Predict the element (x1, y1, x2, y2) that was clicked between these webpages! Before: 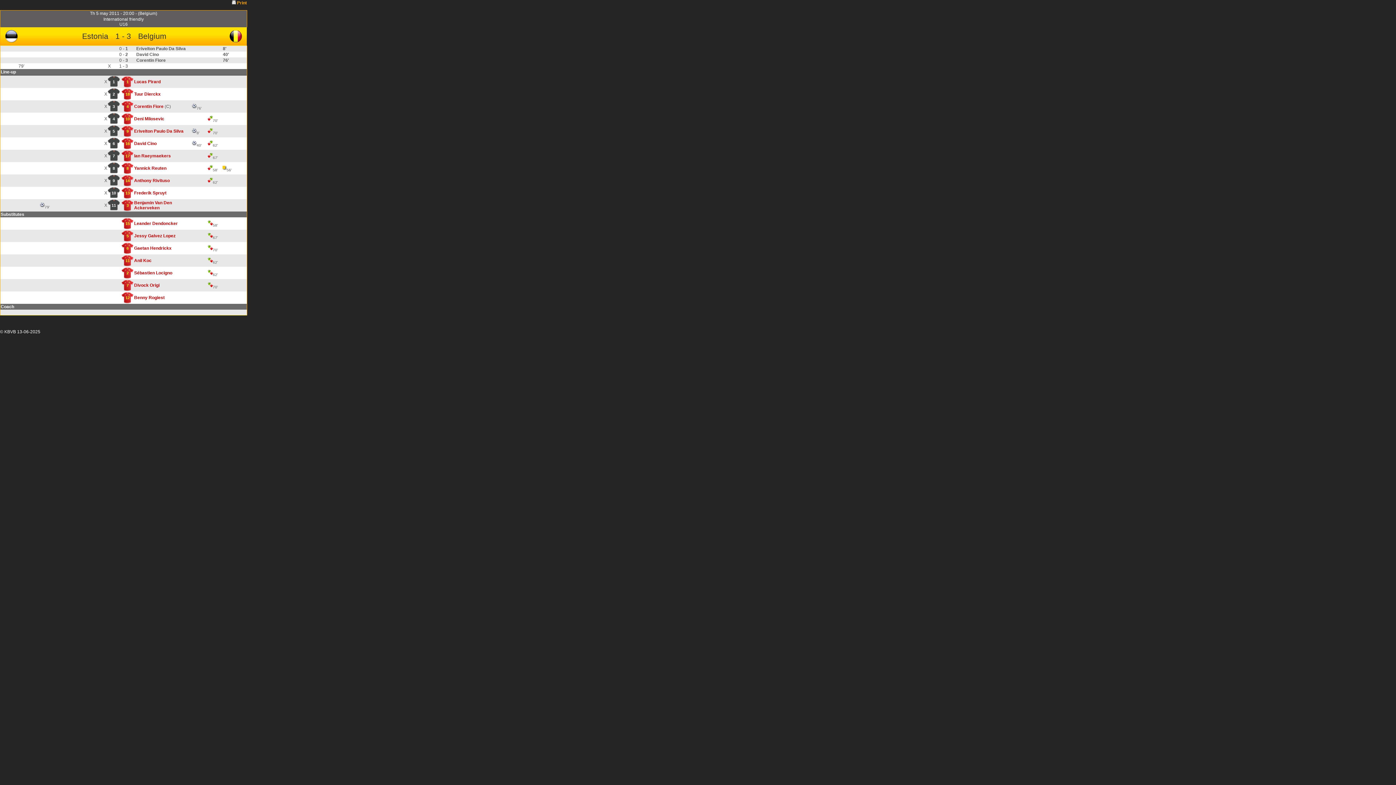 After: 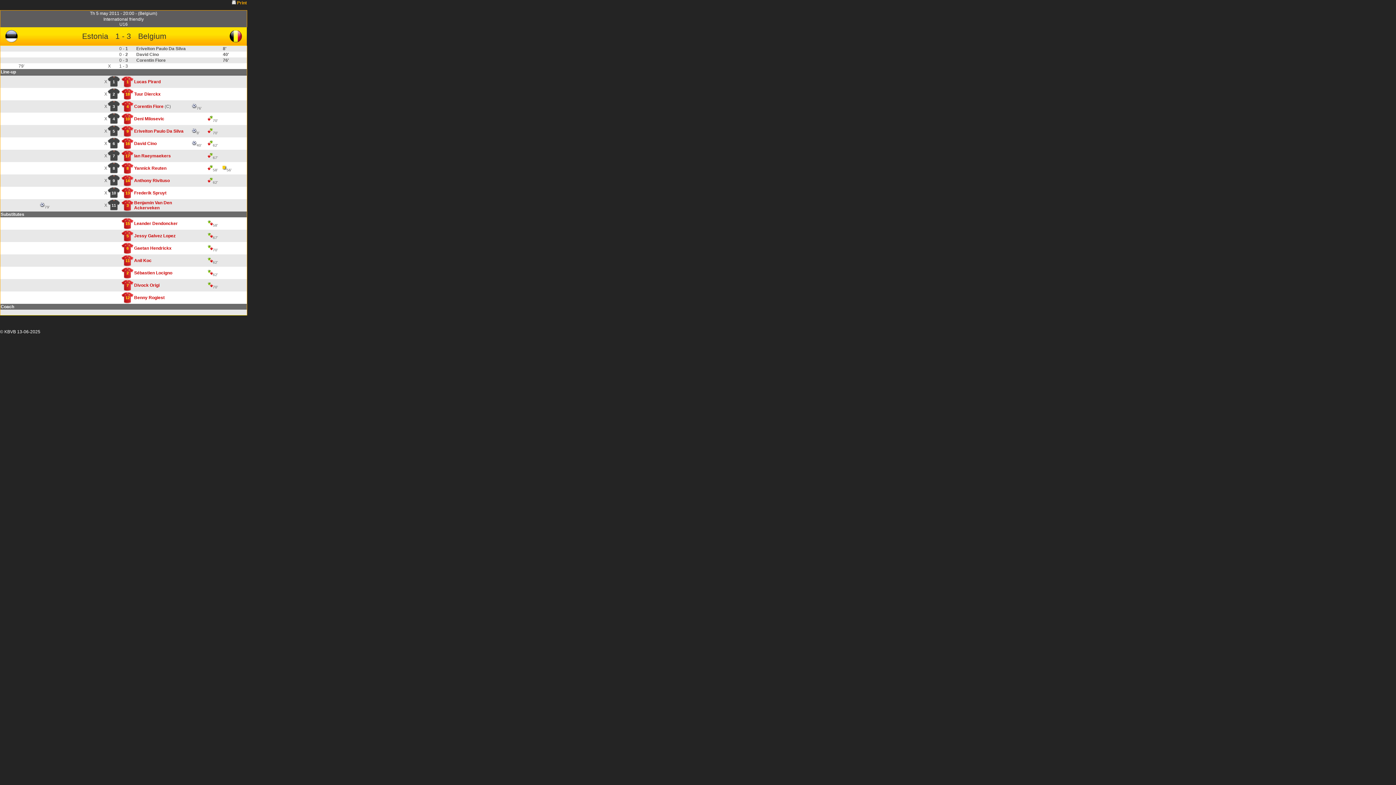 Action: bbox: (232, 0, 236, 5)